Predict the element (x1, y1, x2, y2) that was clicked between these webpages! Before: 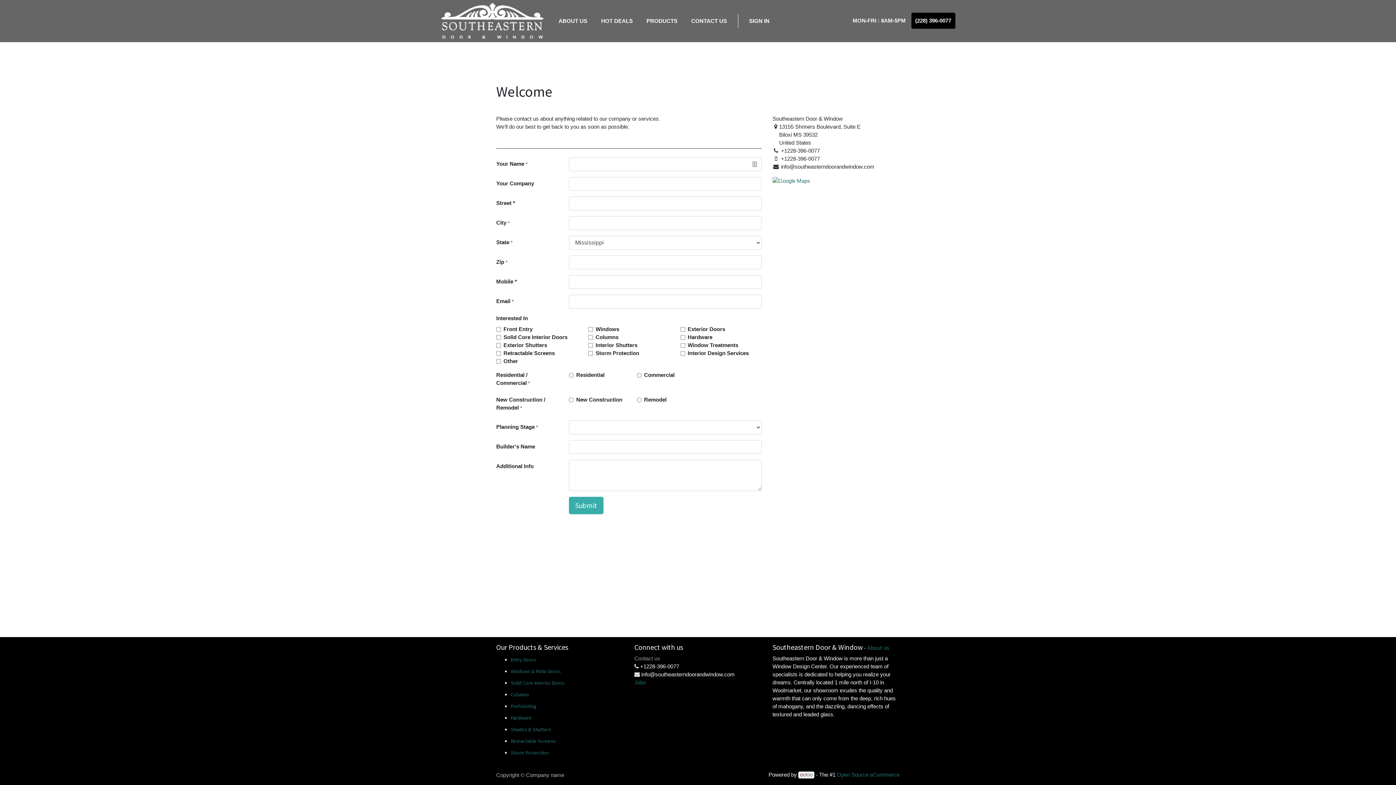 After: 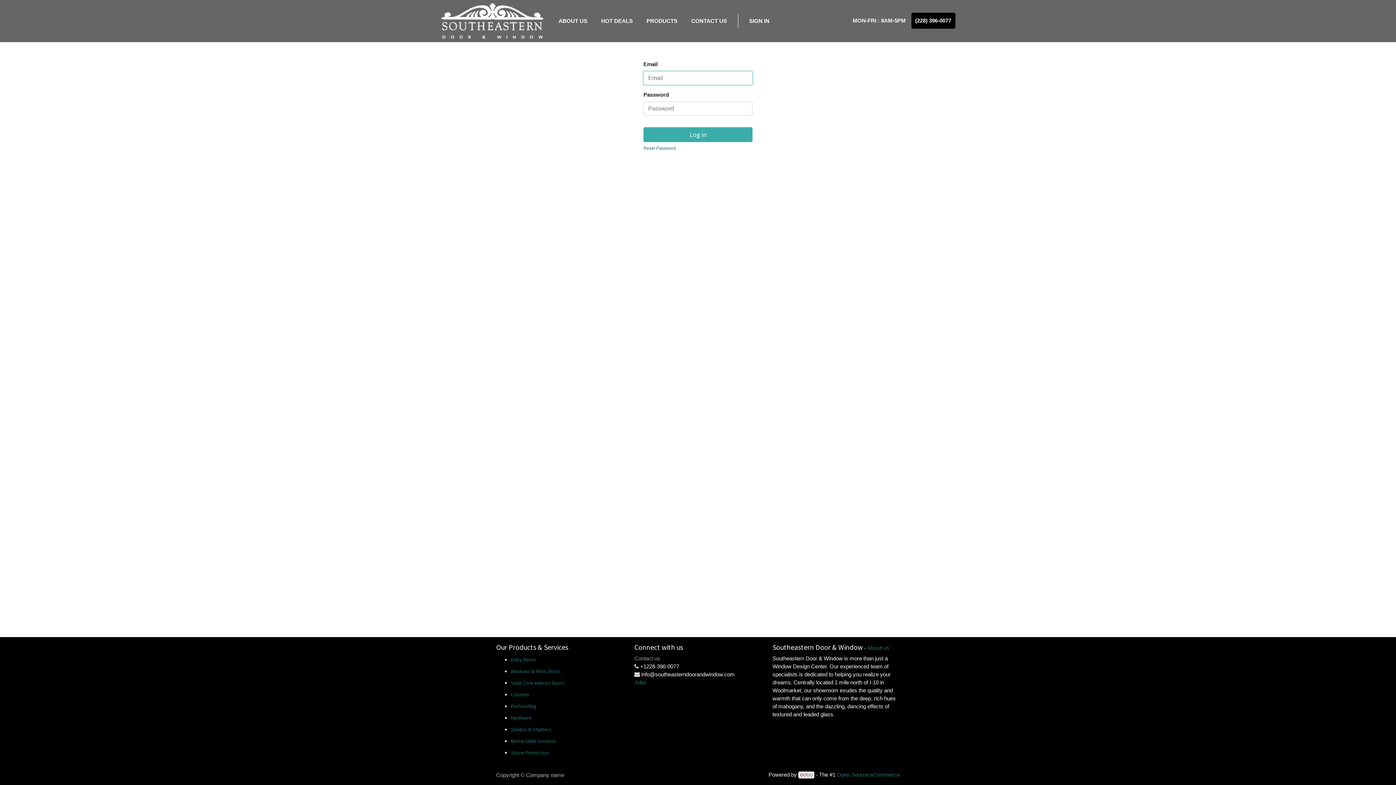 Action: bbox: (746, 14, 772, 28) label: SIGN IN